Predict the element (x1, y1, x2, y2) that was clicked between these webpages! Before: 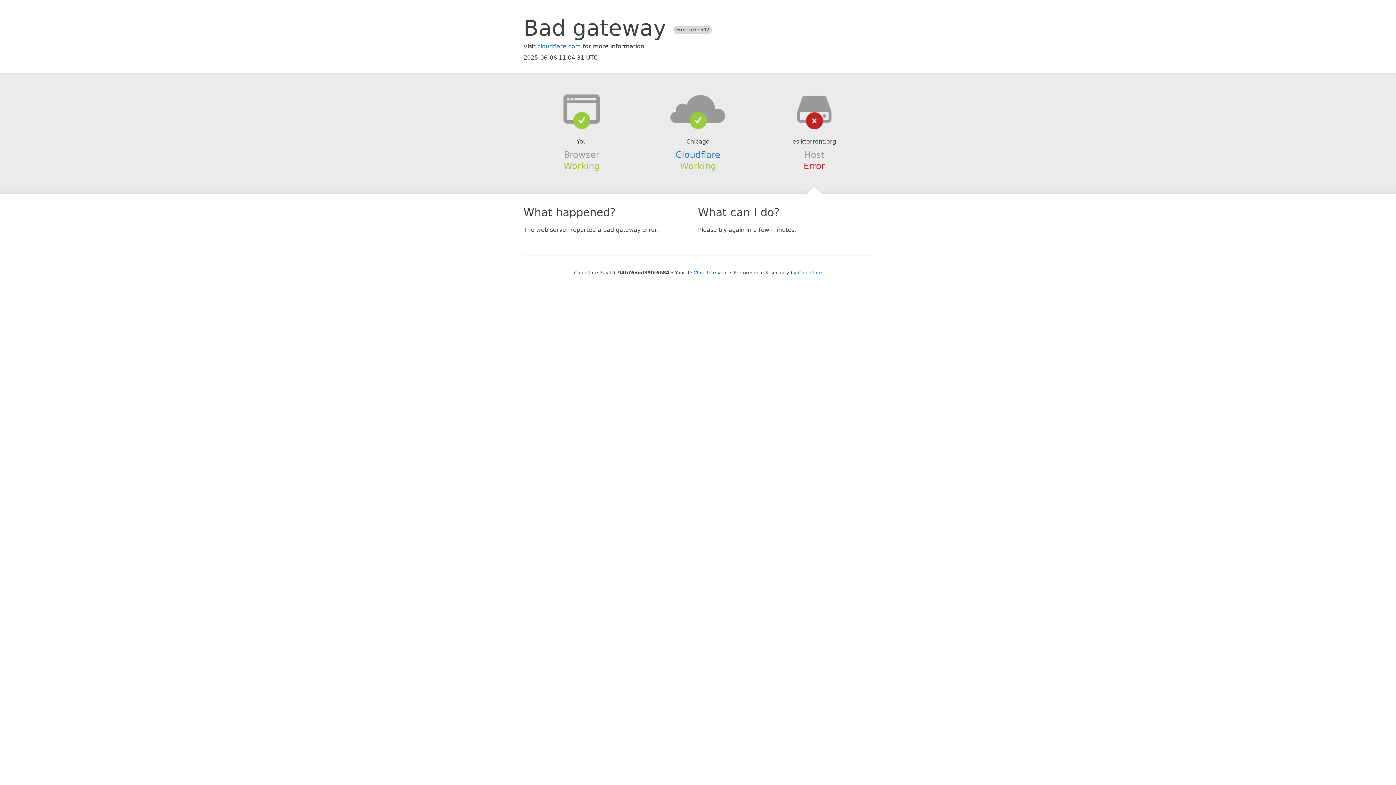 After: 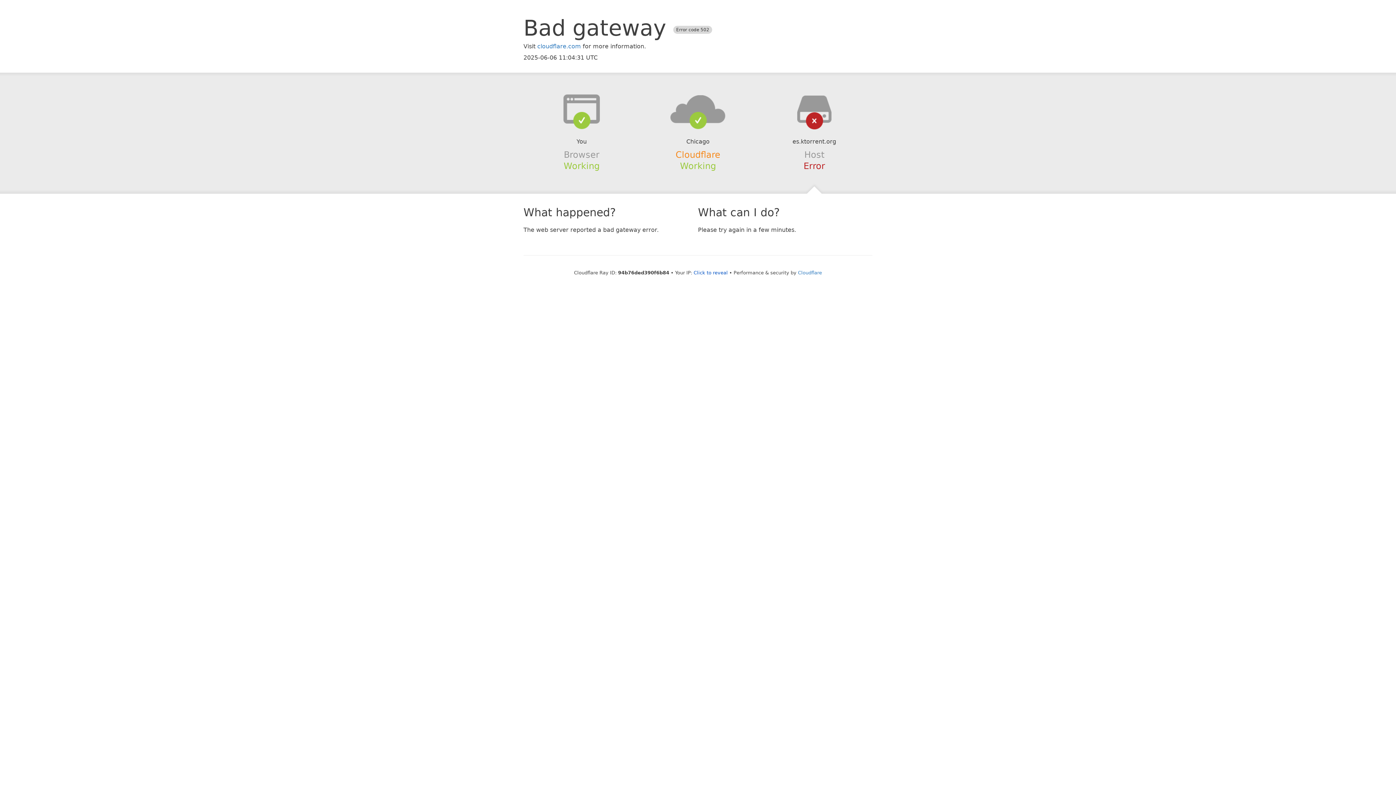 Action: label: Cloudflare bbox: (675, 149, 720, 159)